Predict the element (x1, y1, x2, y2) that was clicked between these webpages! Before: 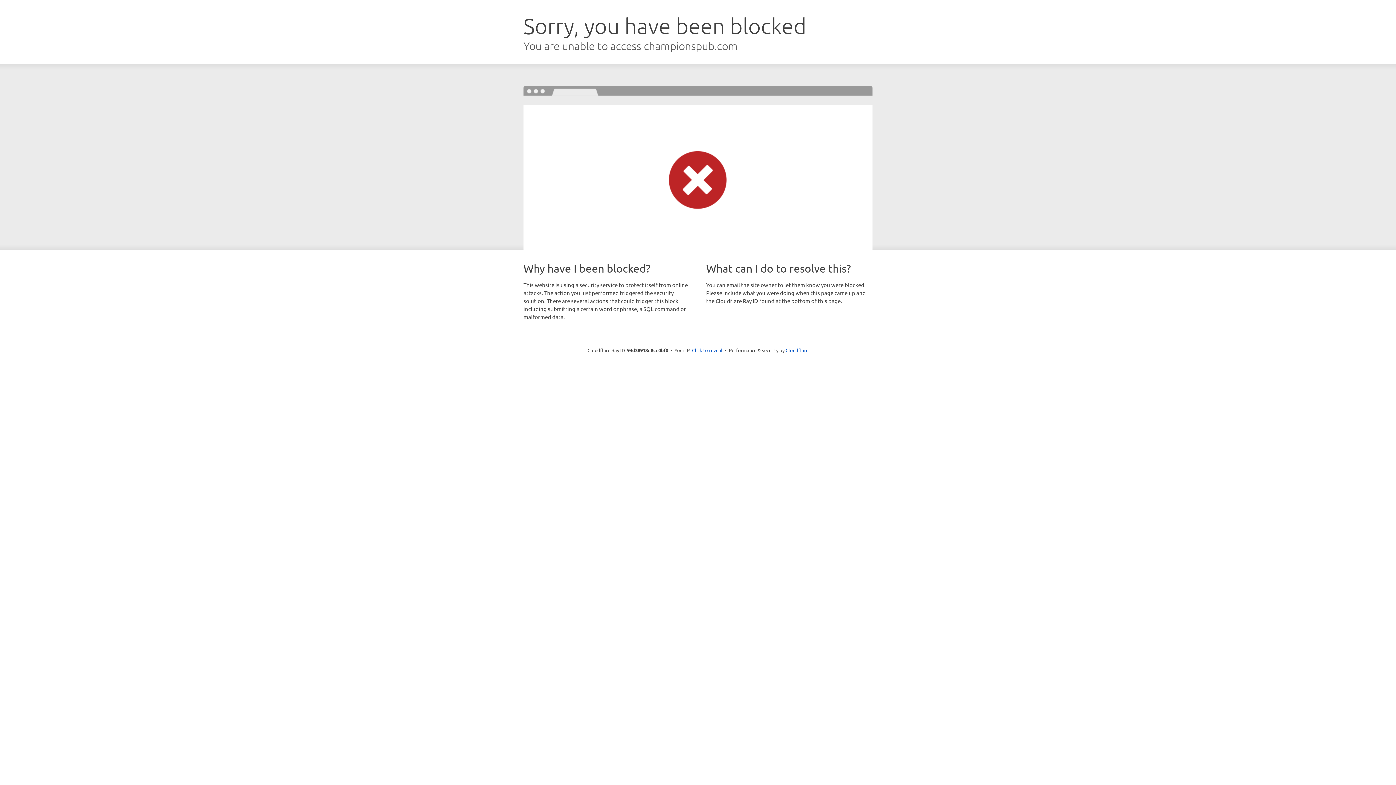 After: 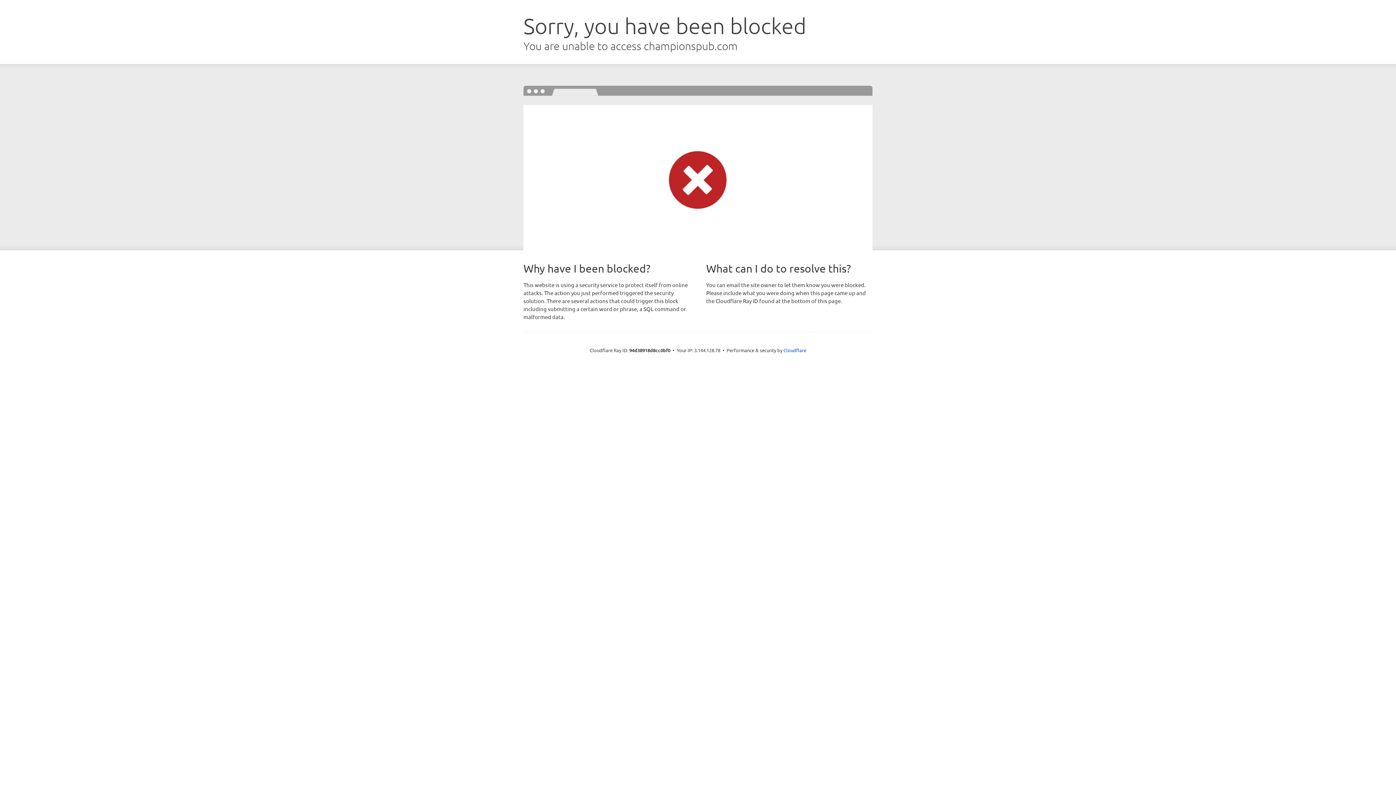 Action: bbox: (692, 346, 722, 353) label: Click to reveal